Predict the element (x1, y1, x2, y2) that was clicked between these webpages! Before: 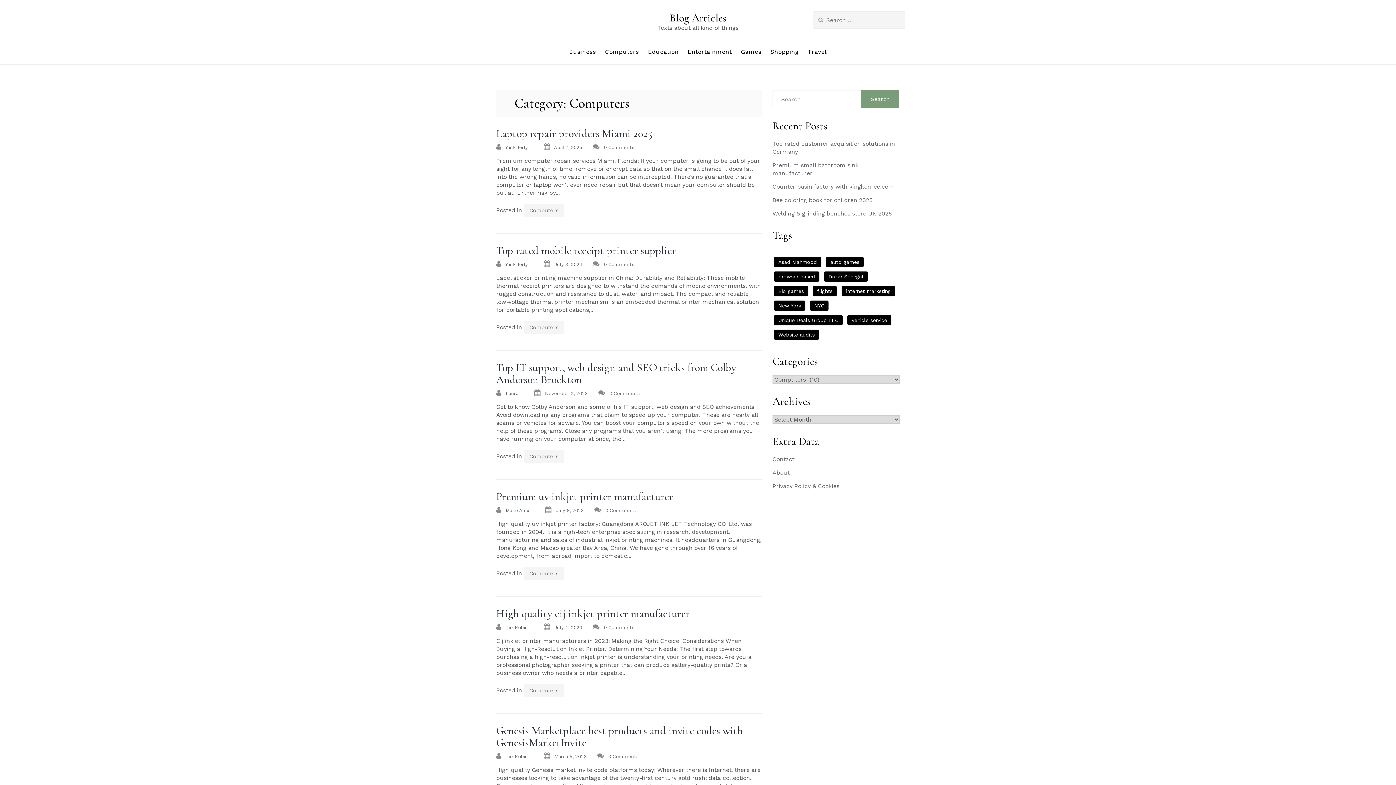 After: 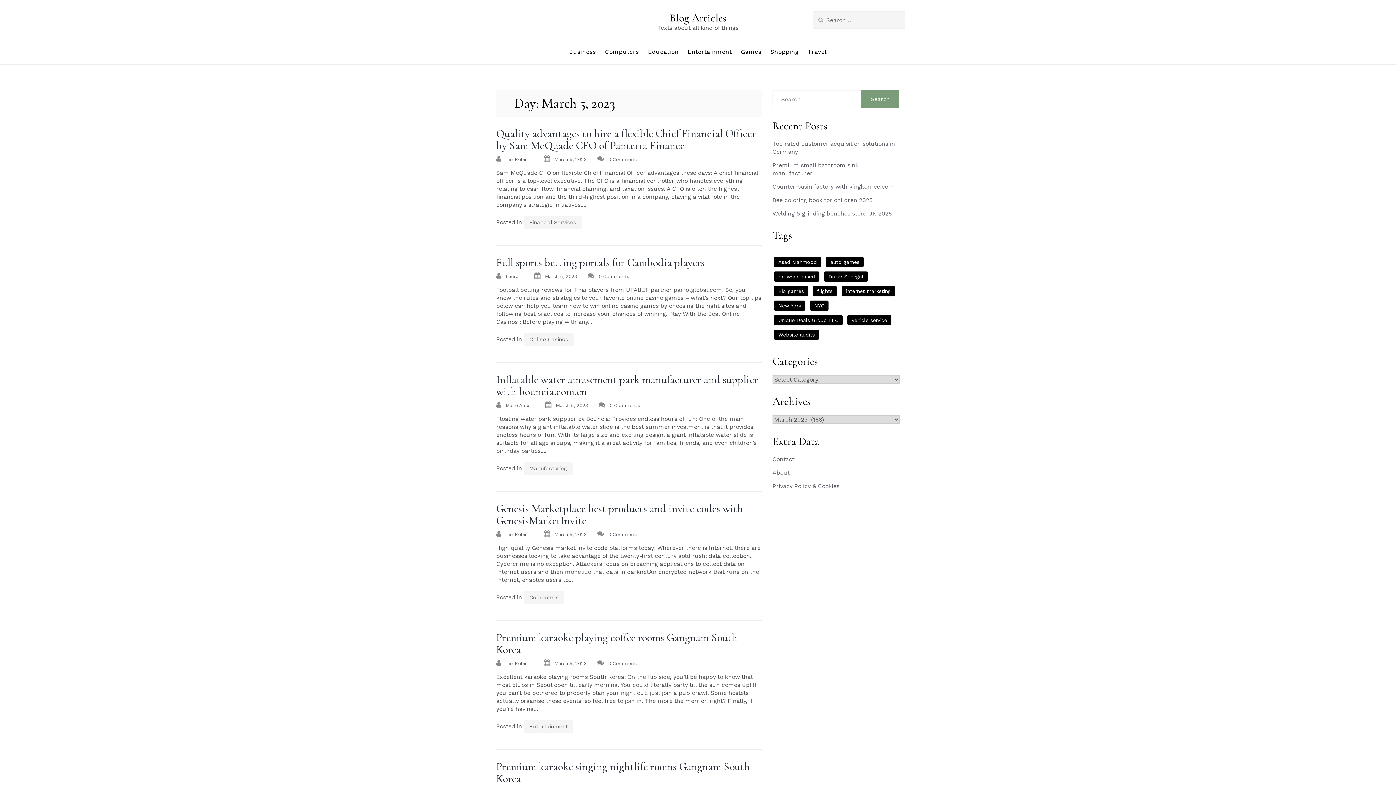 Action: label: March 5, 2023 bbox: (554, 754, 586, 759)